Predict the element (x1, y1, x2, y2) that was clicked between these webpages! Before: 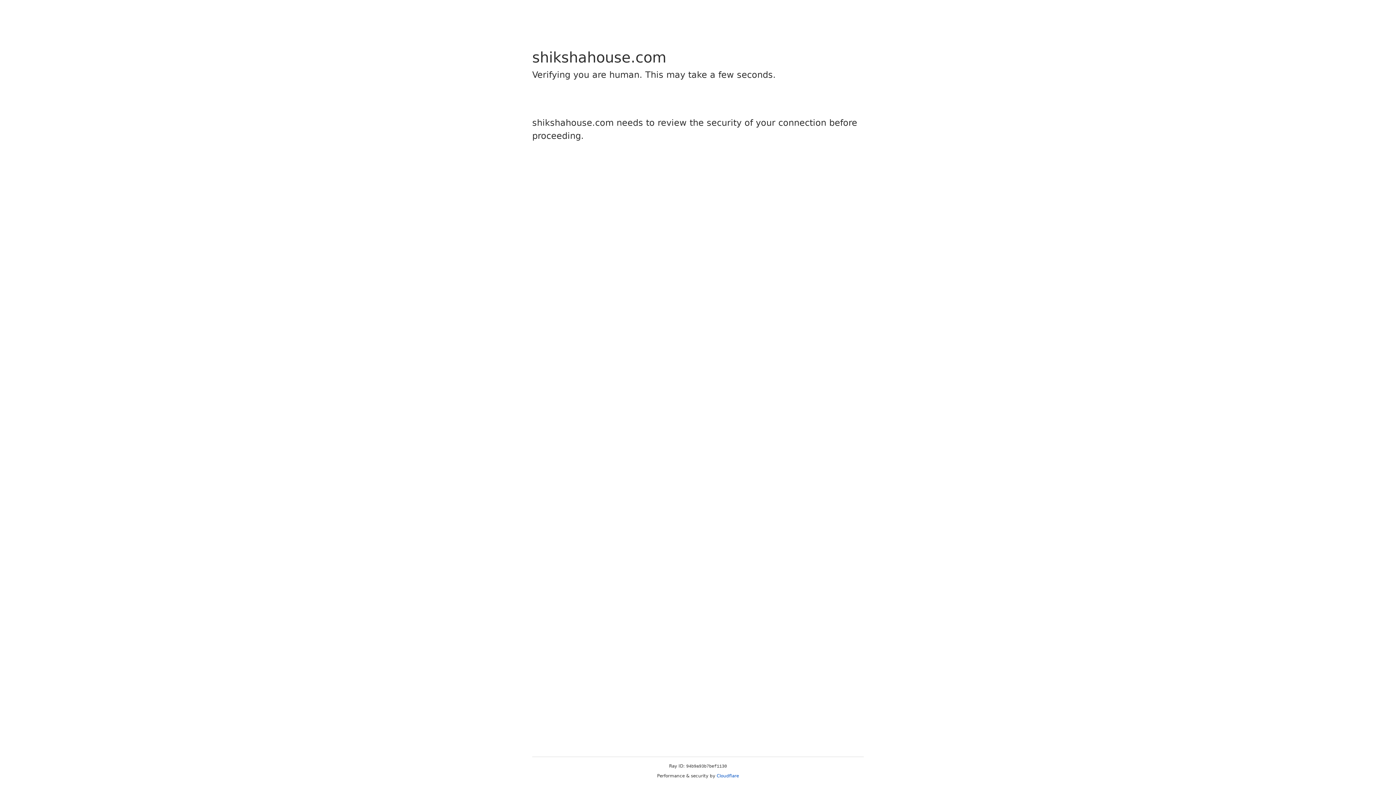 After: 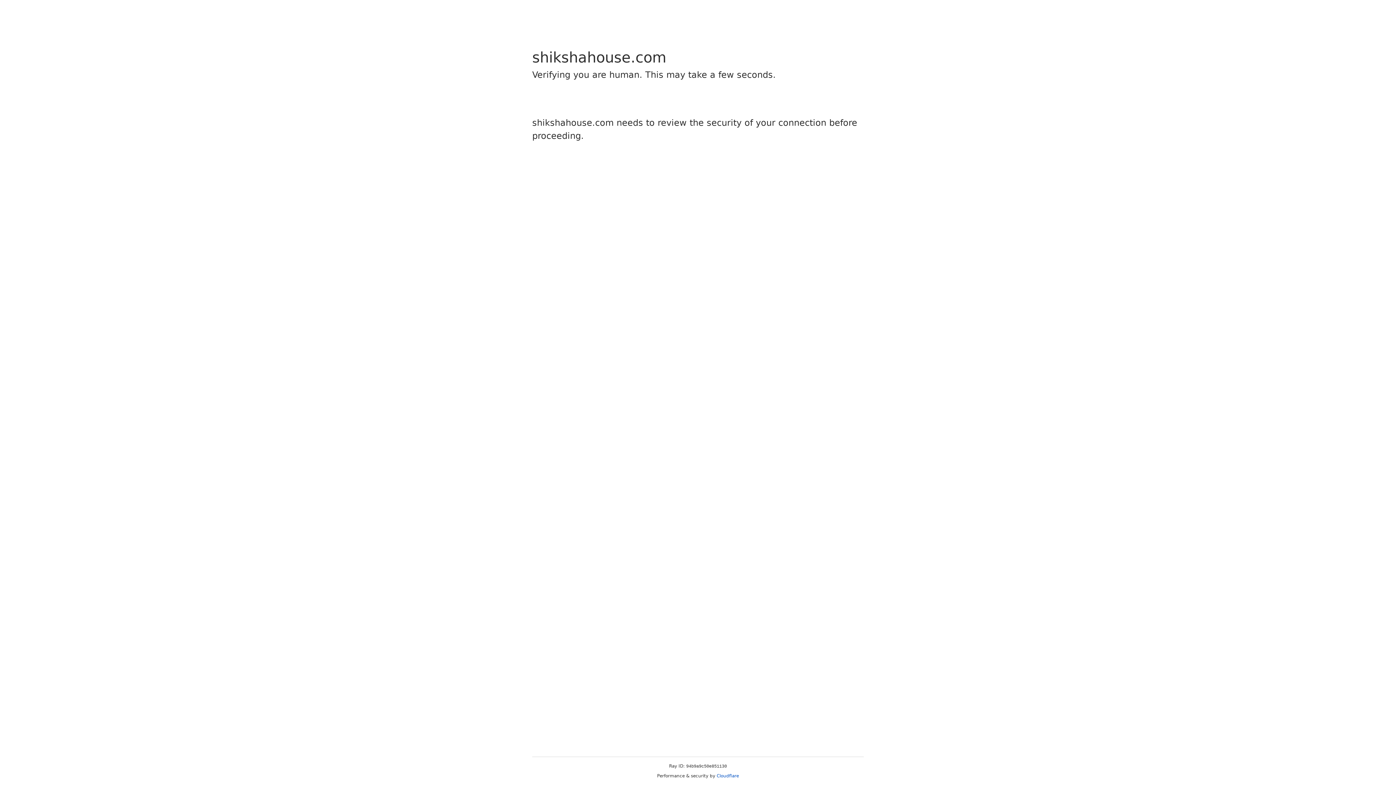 Action: bbox: (716, 773, 739, 778) label: Cloudflare